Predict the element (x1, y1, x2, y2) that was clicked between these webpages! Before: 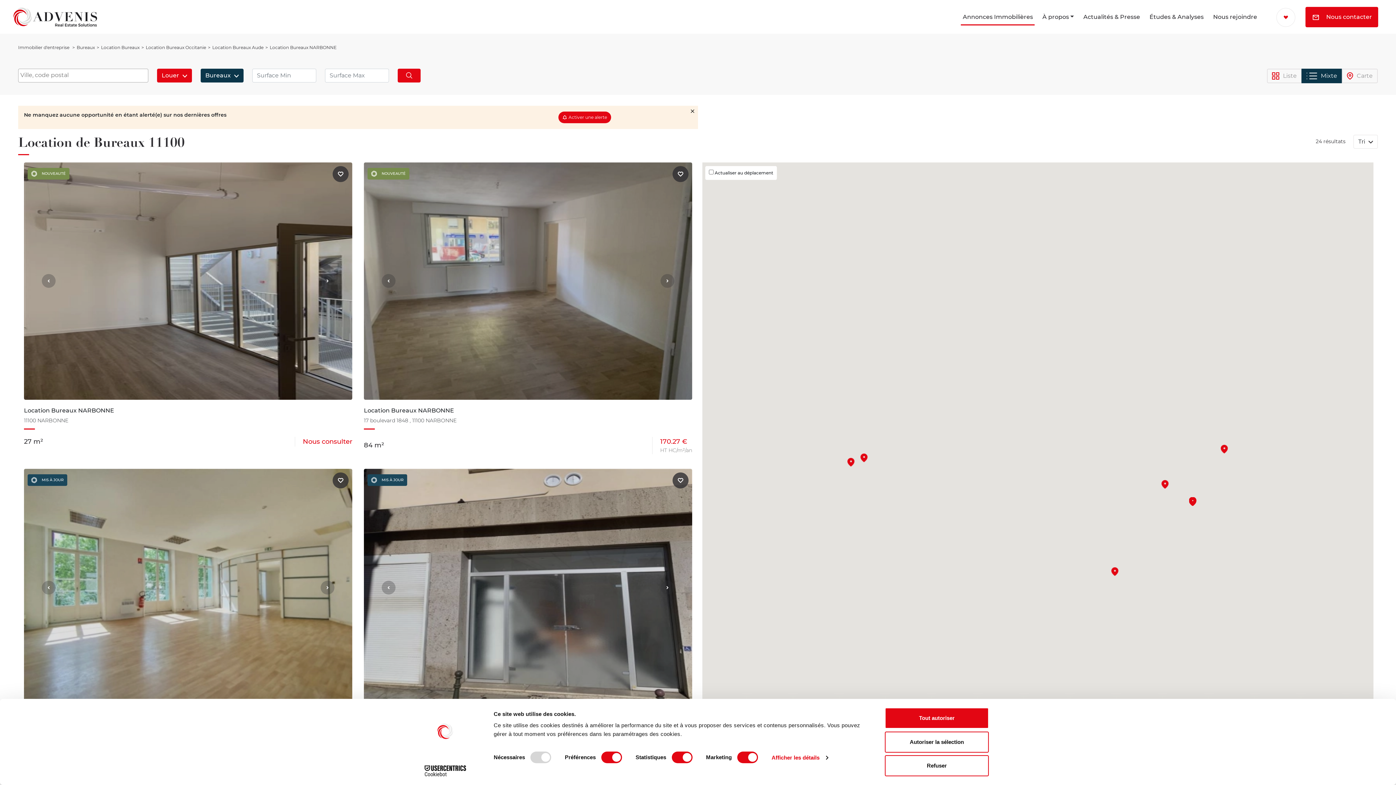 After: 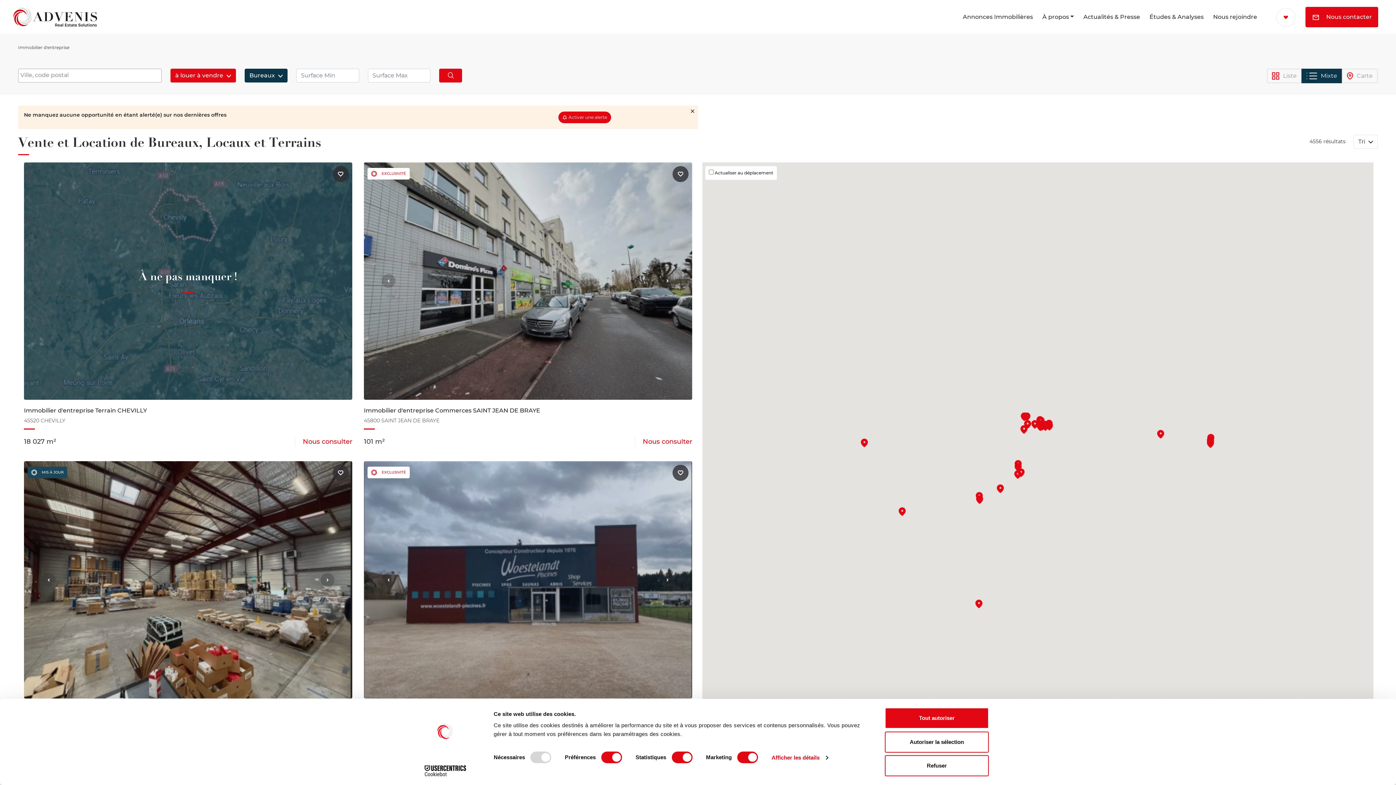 Action: bbox: (18, 44, 70, 50) label: Immobilier d'entreprise 